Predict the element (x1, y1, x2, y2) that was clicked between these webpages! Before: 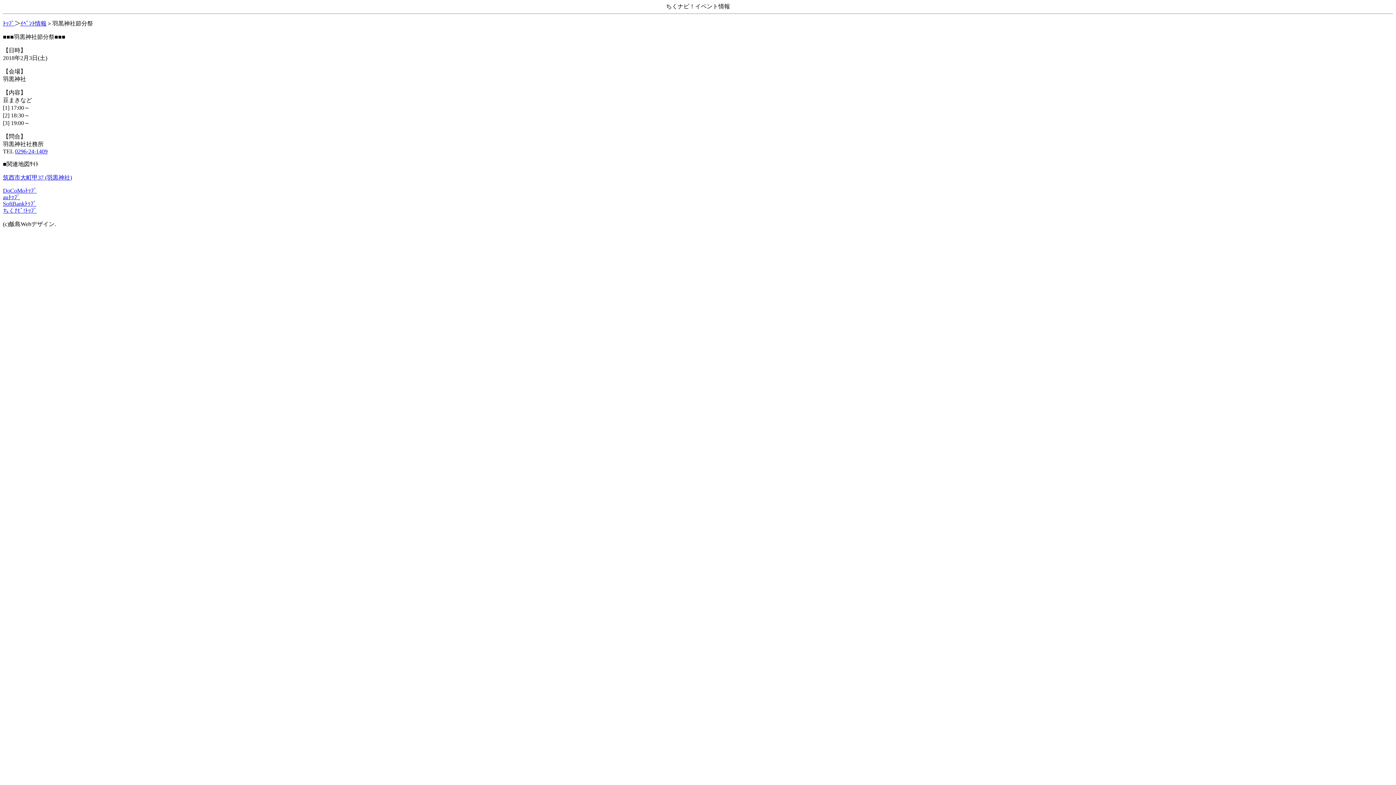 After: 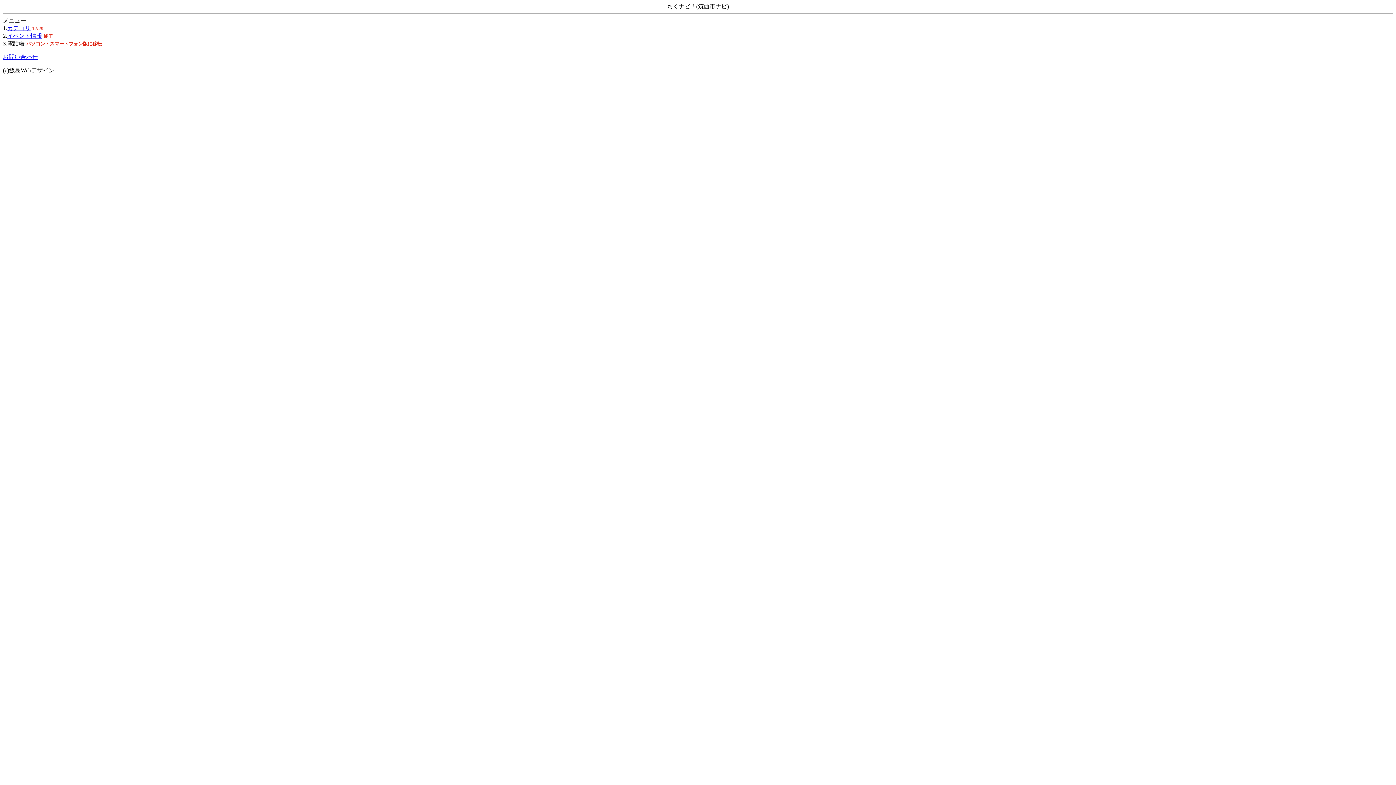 Action: bbox: (2, 200, 36, 206) label: SoftBankﾄｯﾌﾟ